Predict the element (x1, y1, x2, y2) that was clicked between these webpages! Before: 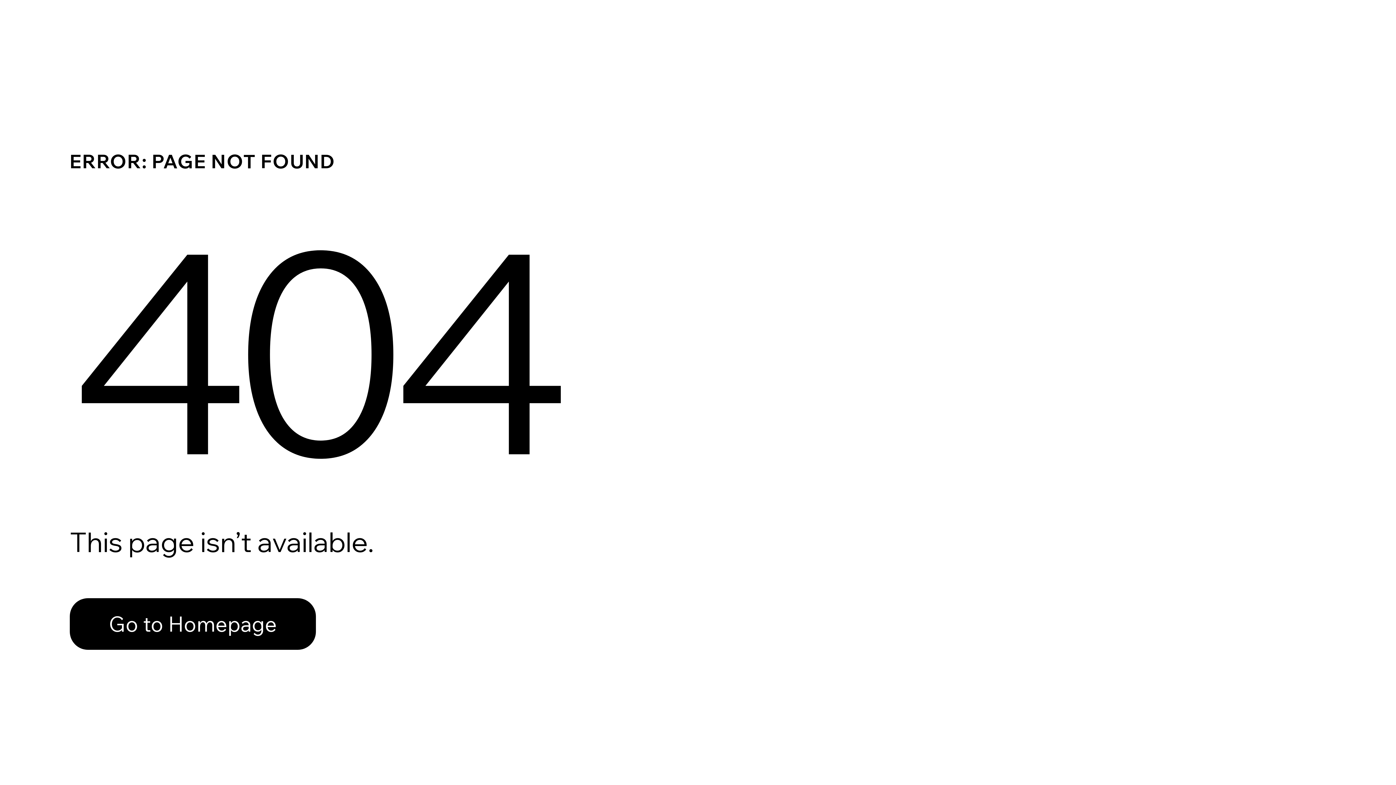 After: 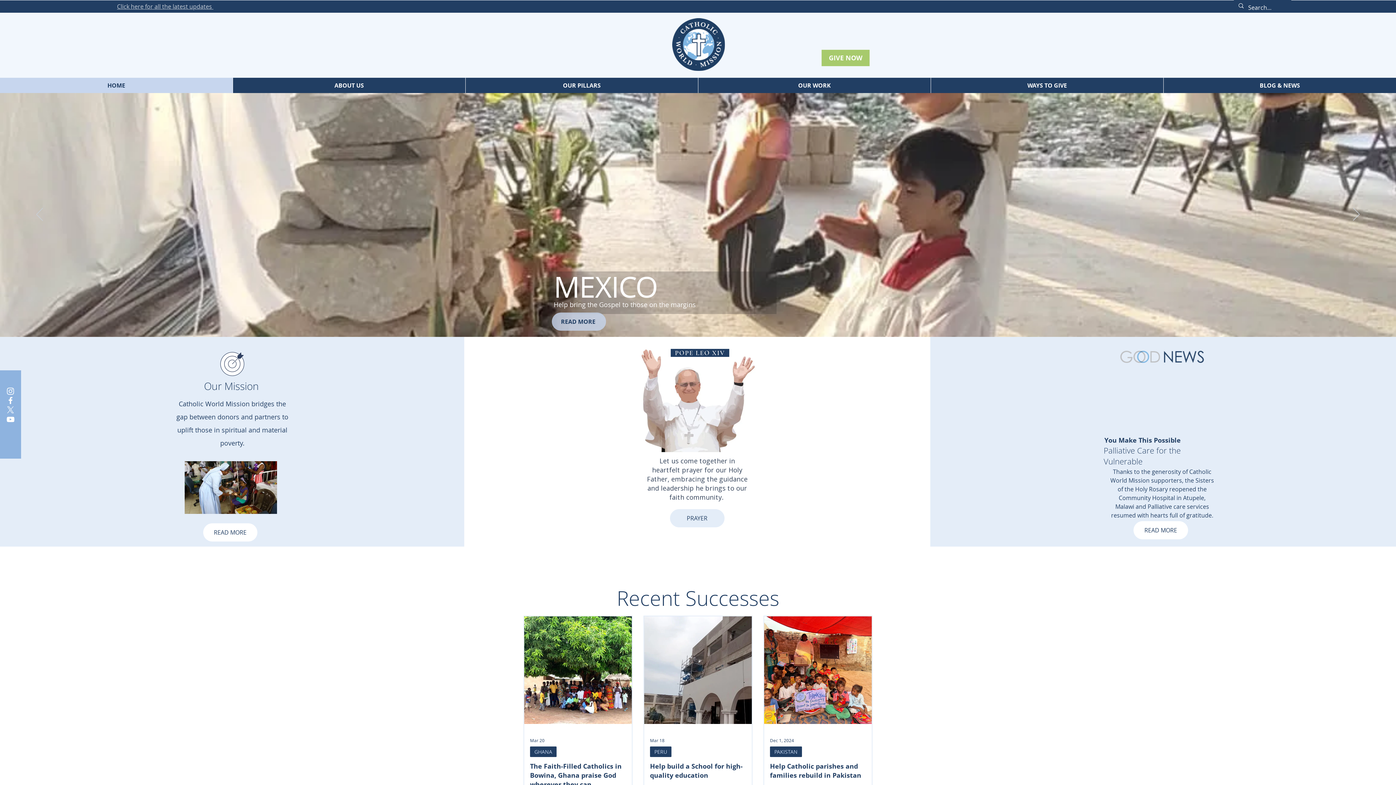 Action: label: Go to Homepage bbox: (69, 598, 316, 650)